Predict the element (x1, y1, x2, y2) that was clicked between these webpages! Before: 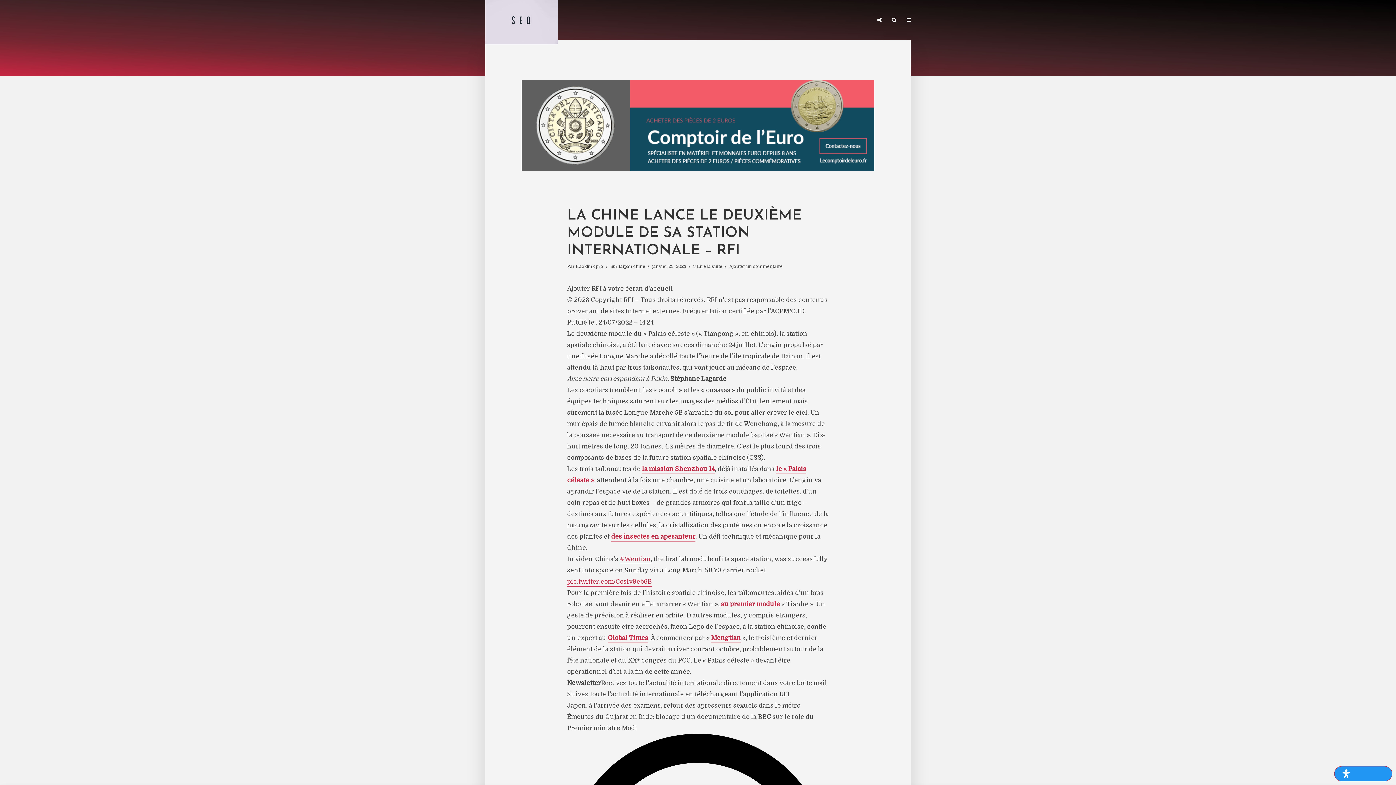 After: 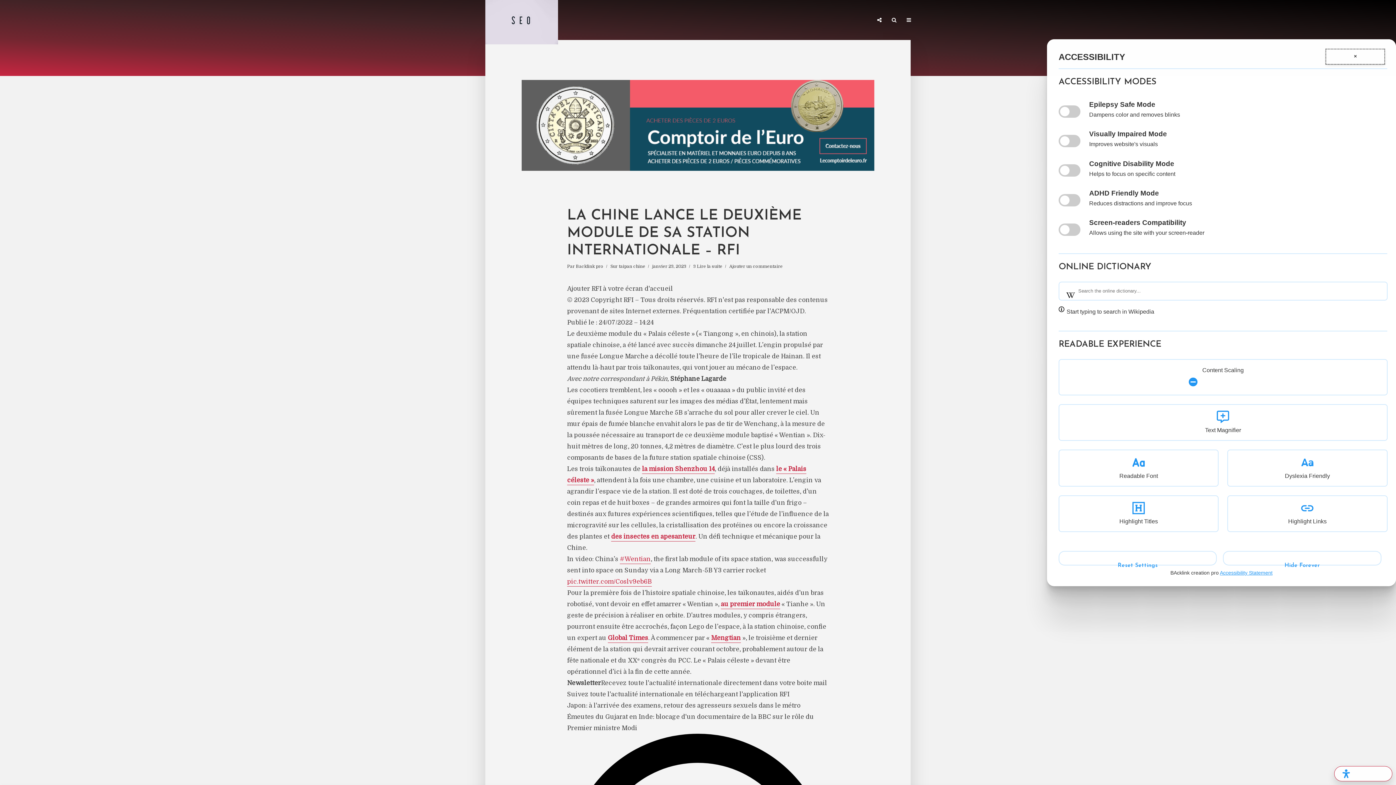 Action: label: Open Accessibility Panel bbox: (1334, 766, 1392, 781)